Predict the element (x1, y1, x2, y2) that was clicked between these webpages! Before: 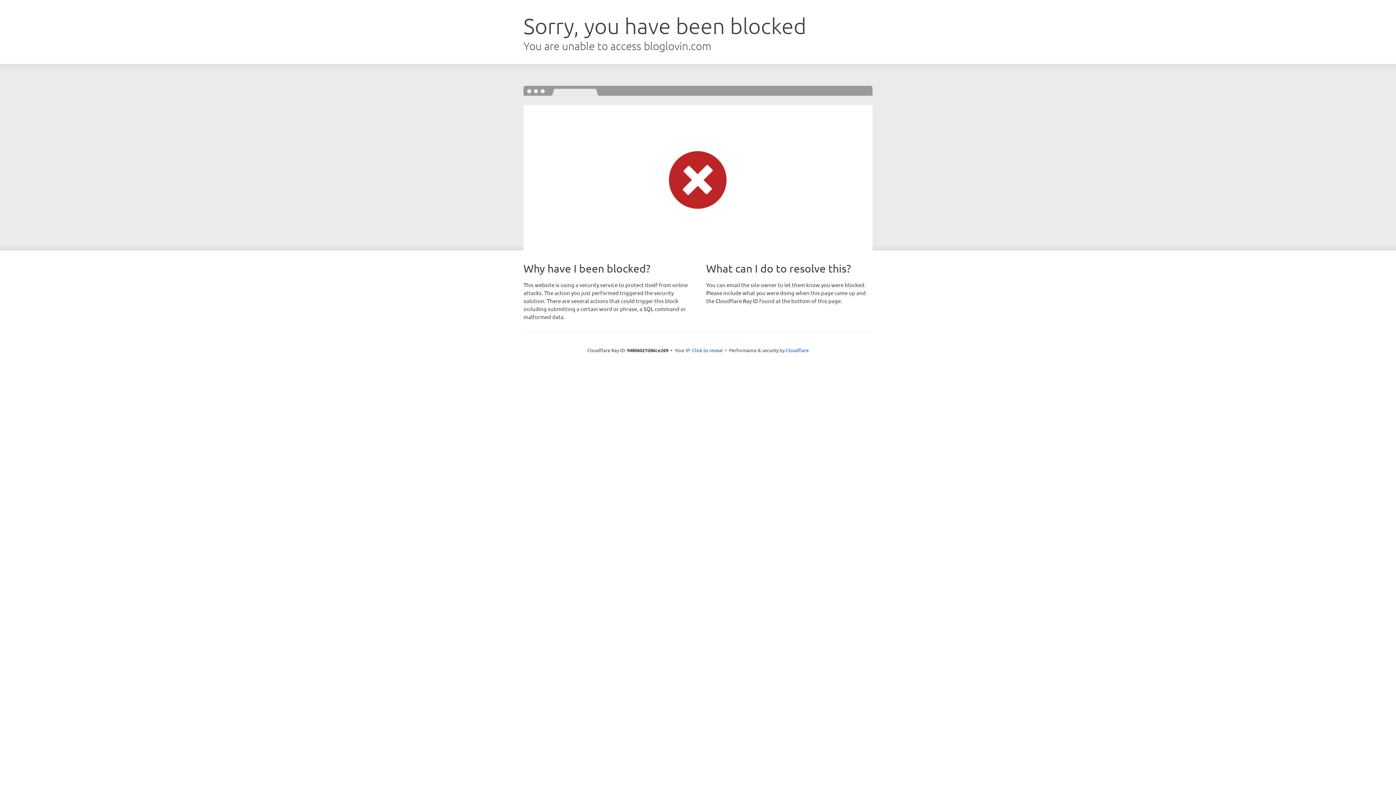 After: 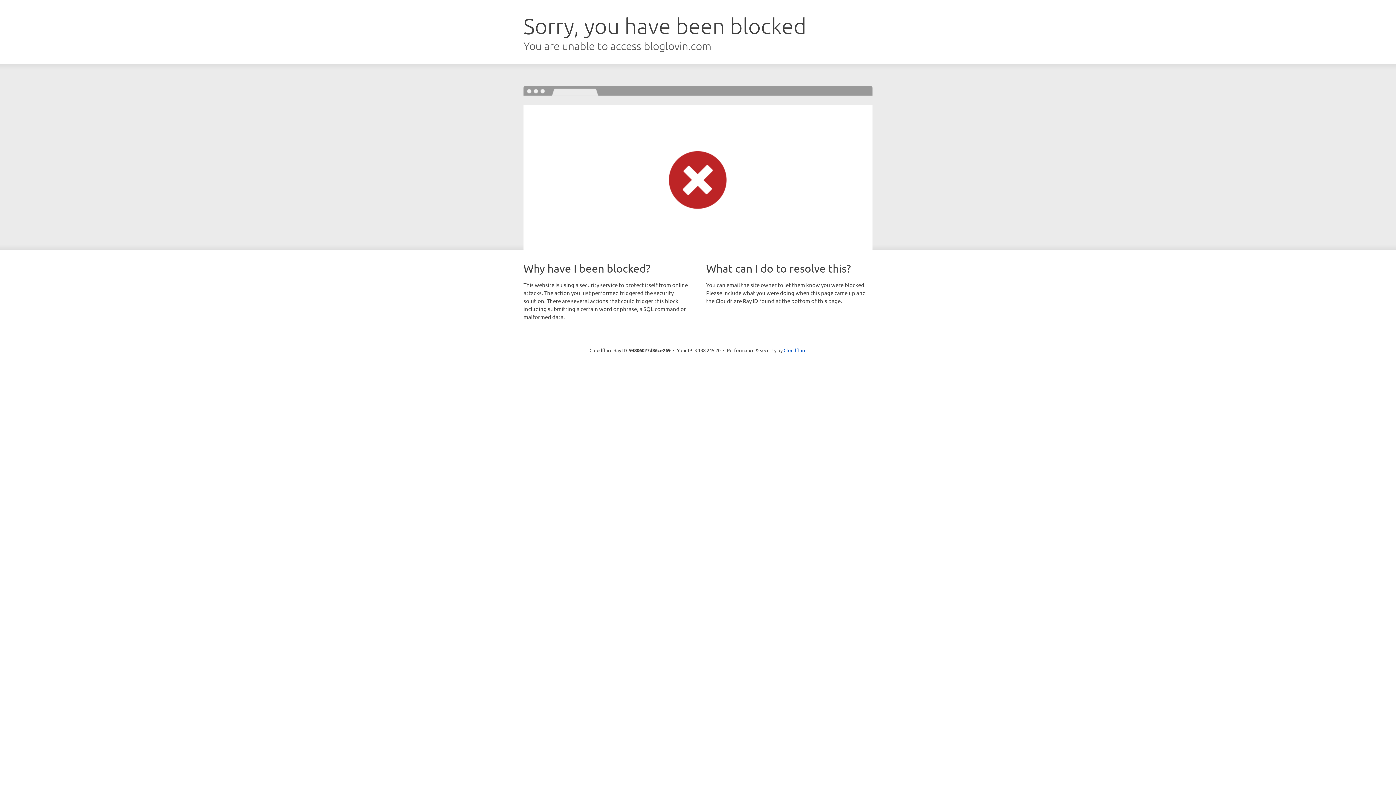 Action: label: Click to reveal bbox: (692, 346, 722, 353)